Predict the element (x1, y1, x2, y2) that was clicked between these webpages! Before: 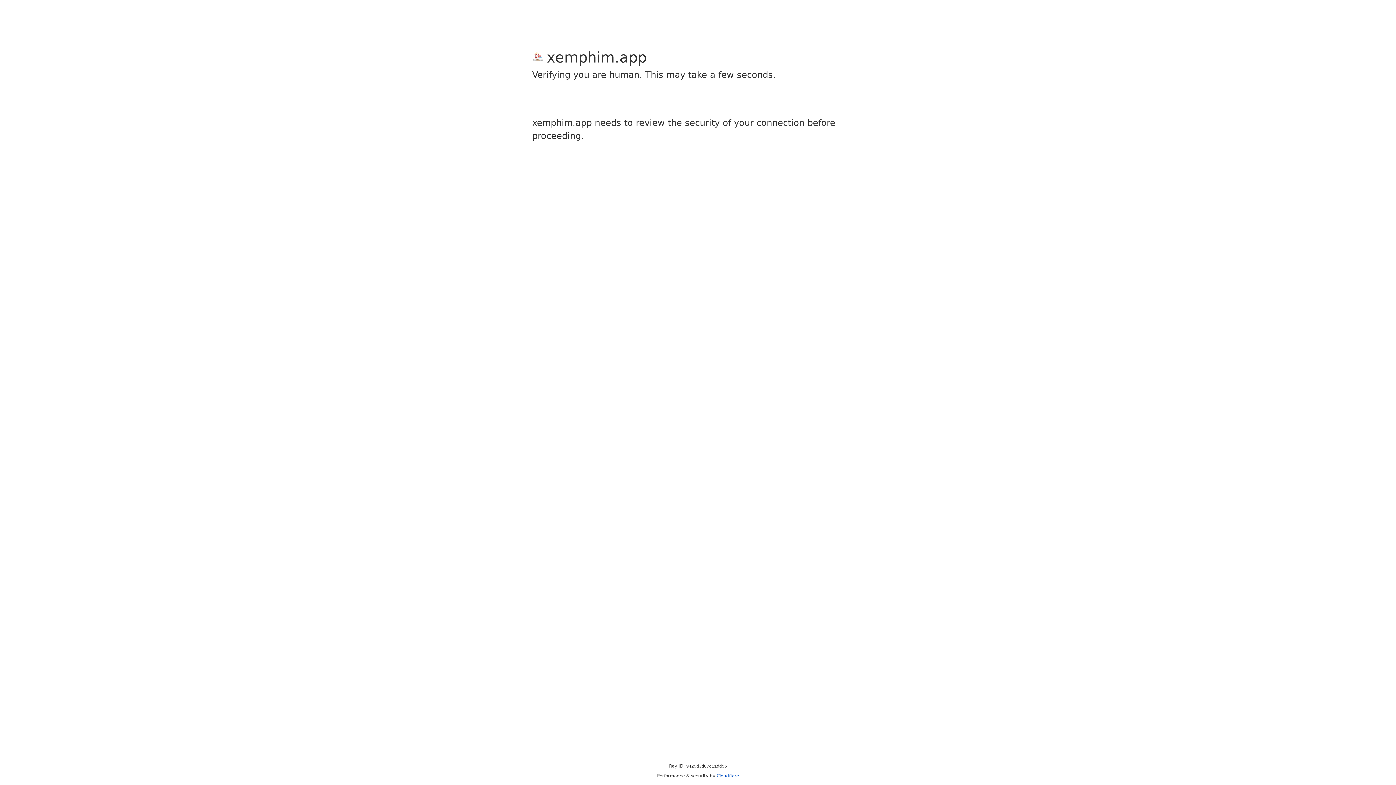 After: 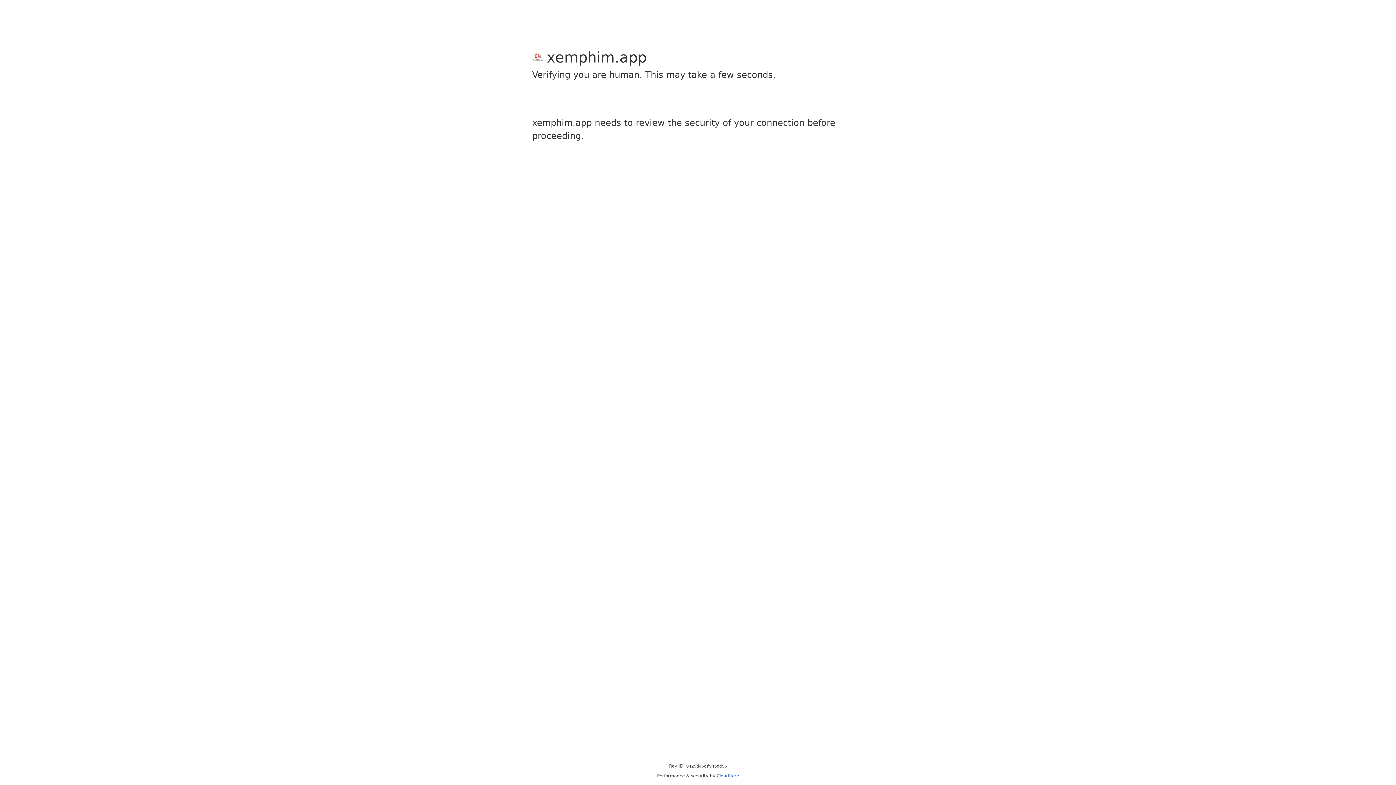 Action: label: Cloudflare bbox: (716, 773, 739, 778)